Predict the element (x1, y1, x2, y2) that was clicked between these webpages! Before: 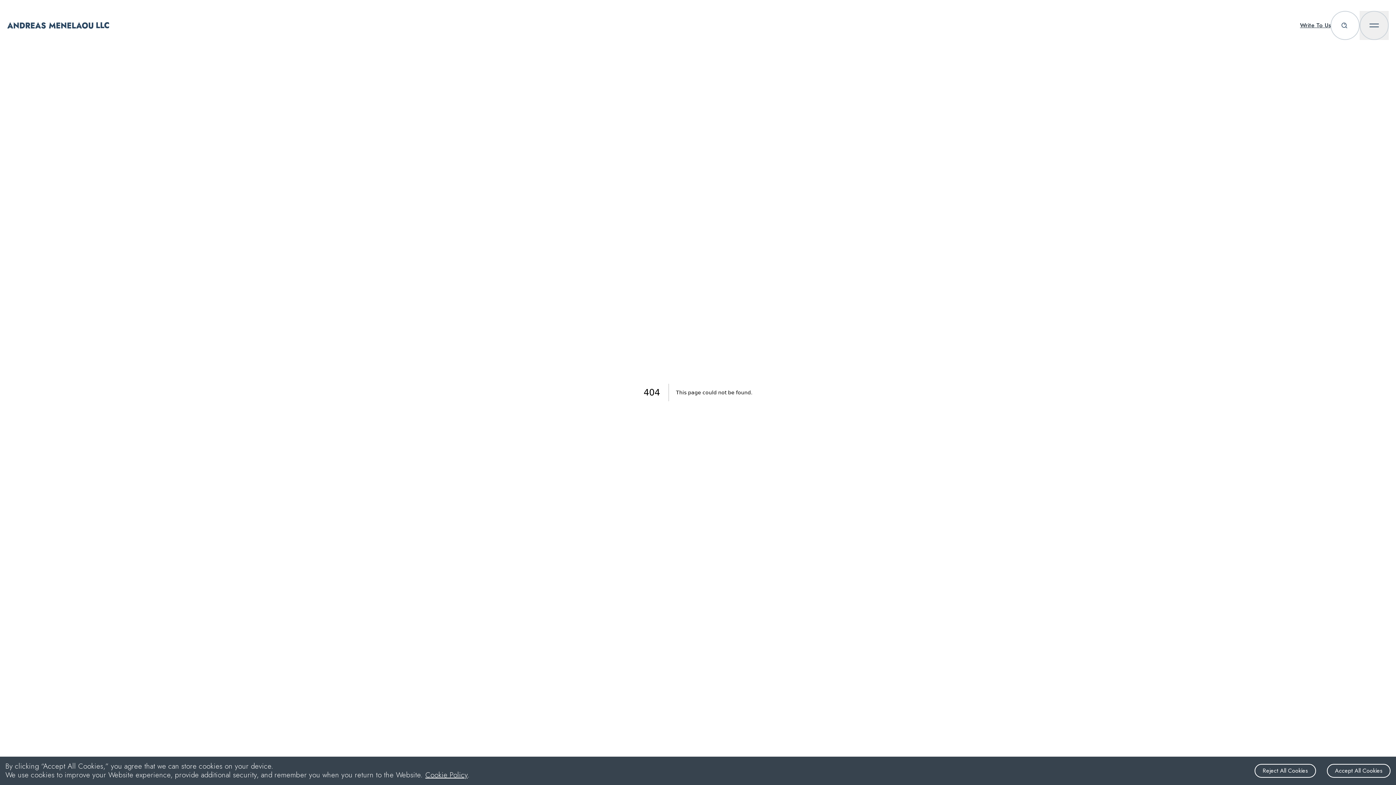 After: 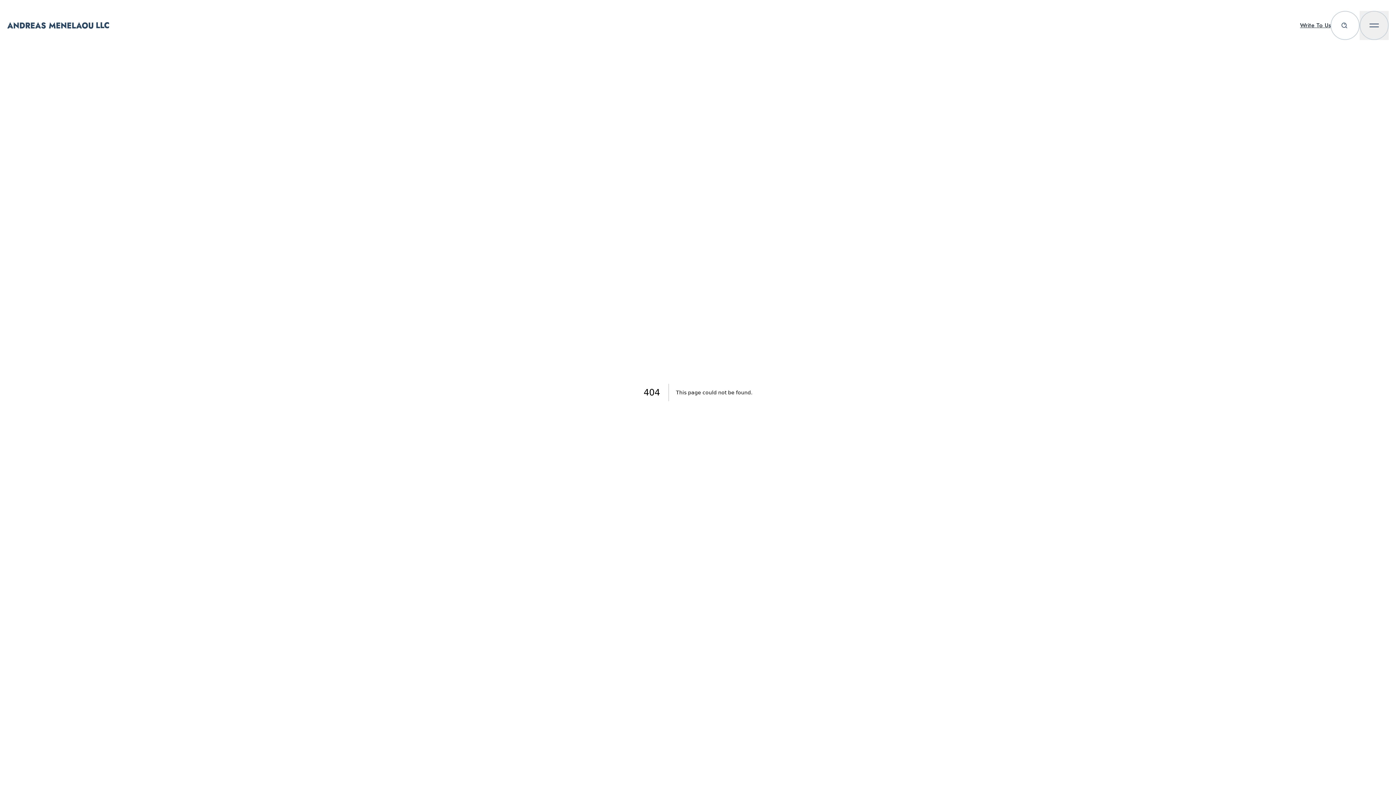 Action: bbox: (1327, 764, 1390, 778) label: Accept cookies